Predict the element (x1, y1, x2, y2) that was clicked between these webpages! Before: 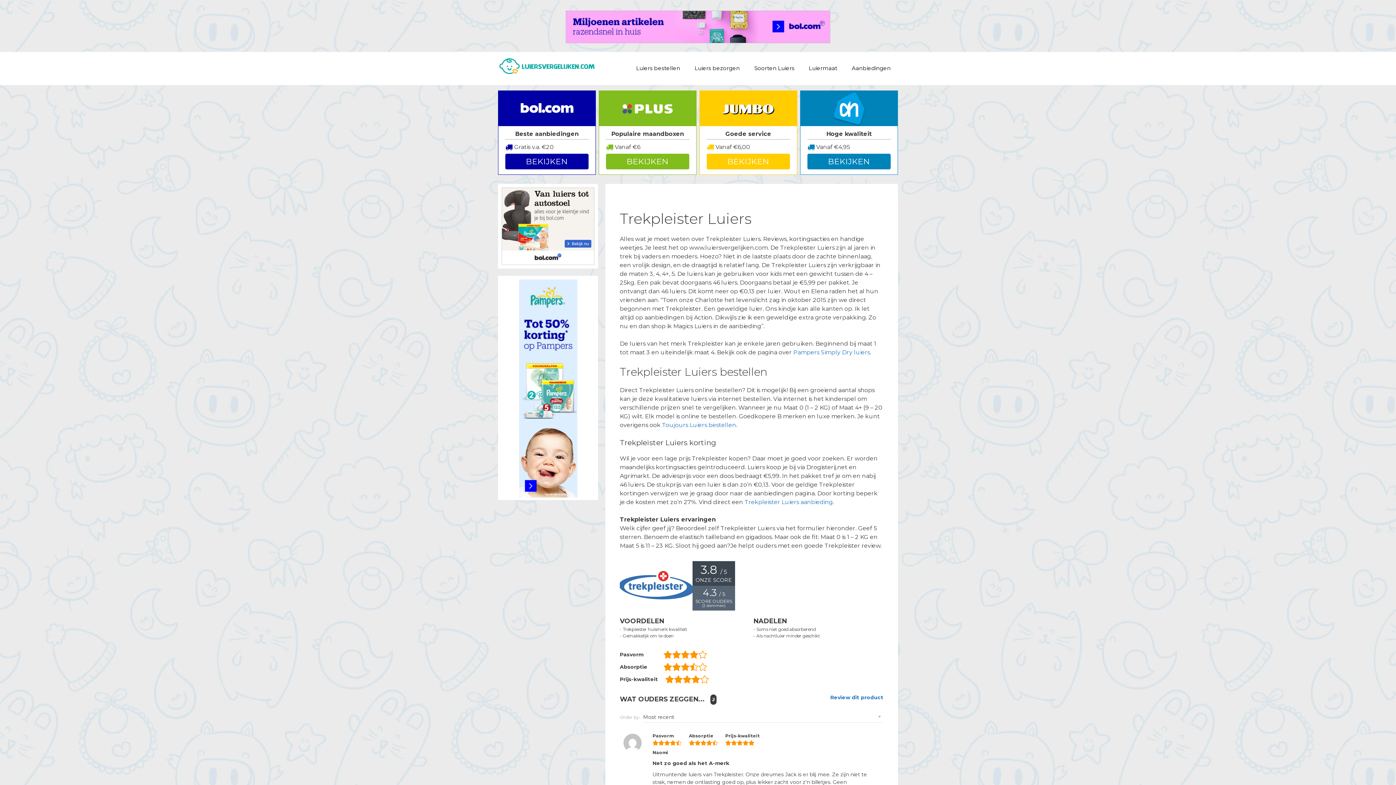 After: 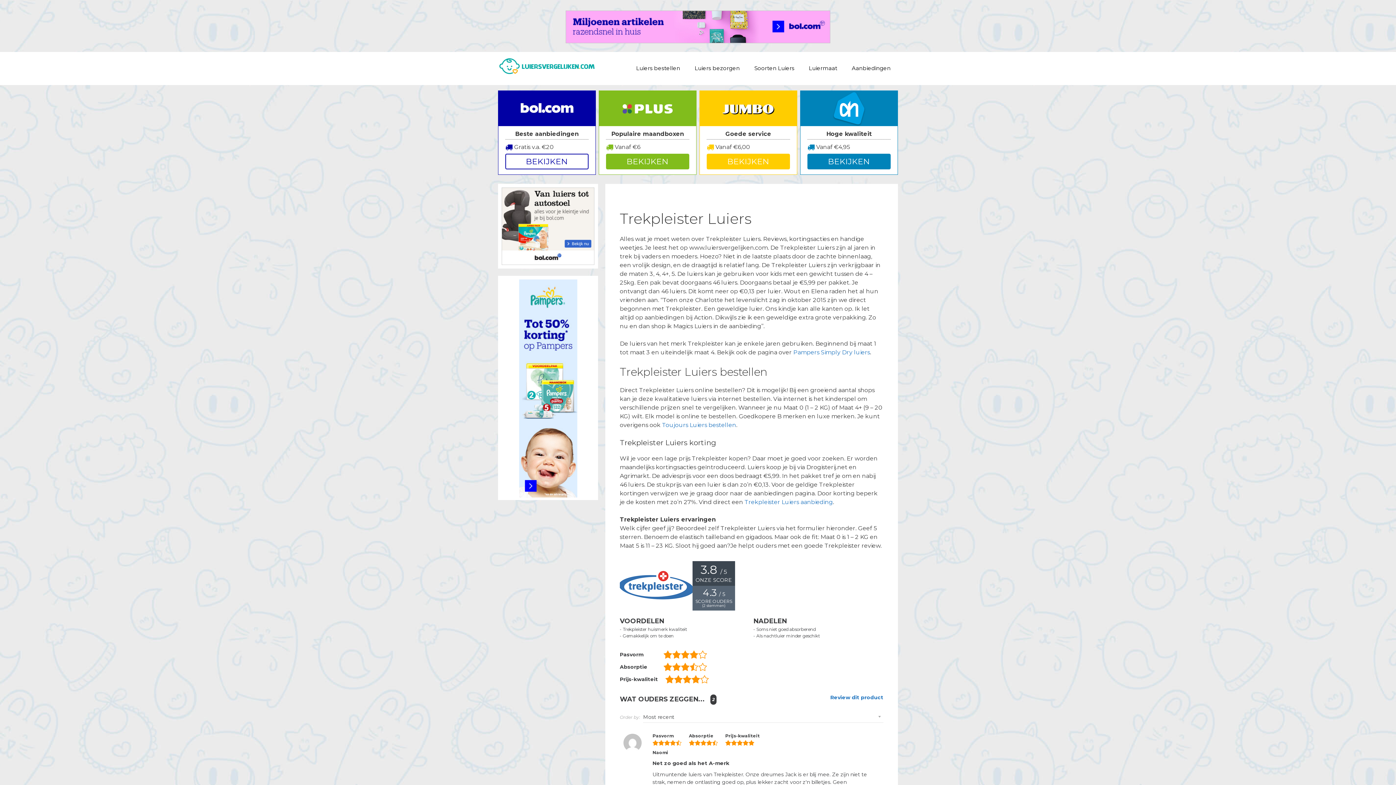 Action: label: BEKIJKEN bbox: (505, 153, 588, 169)